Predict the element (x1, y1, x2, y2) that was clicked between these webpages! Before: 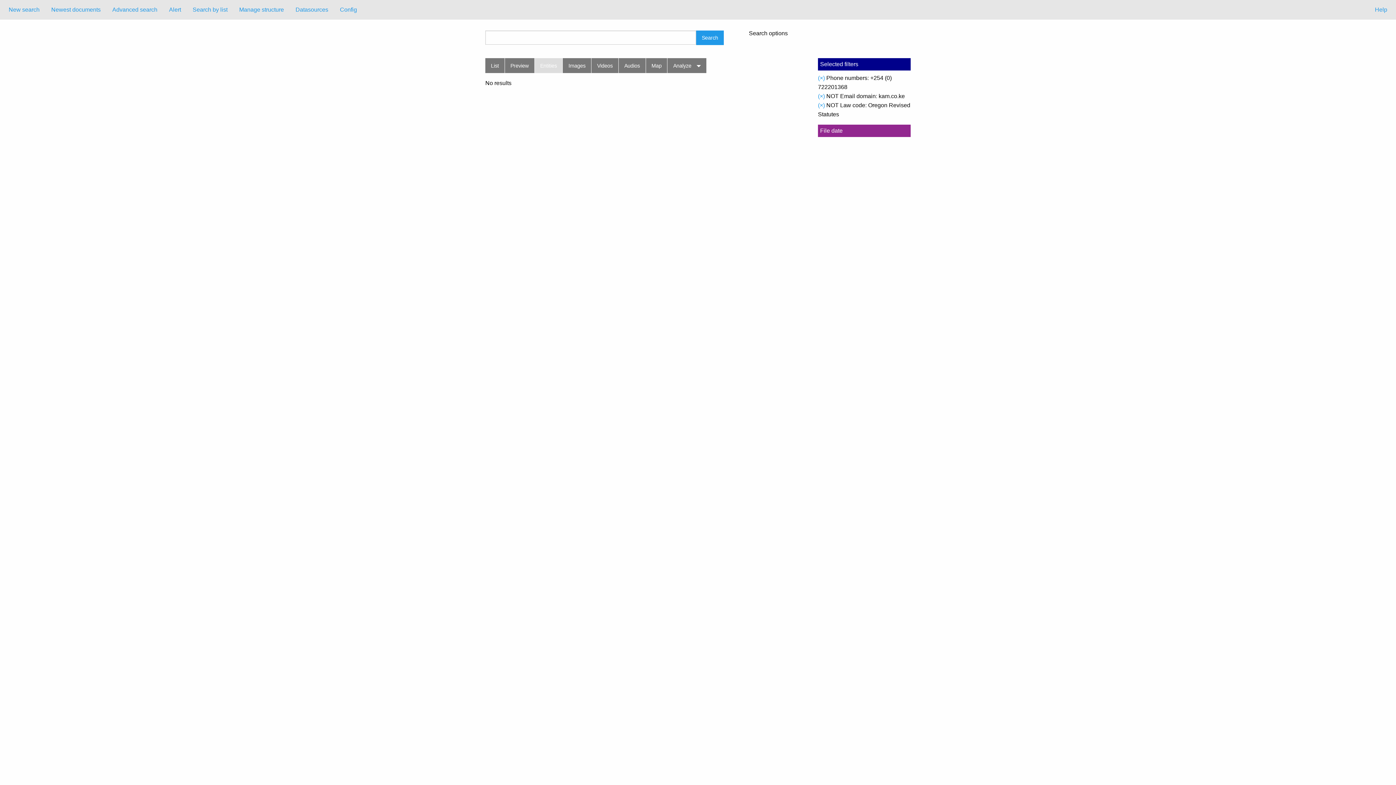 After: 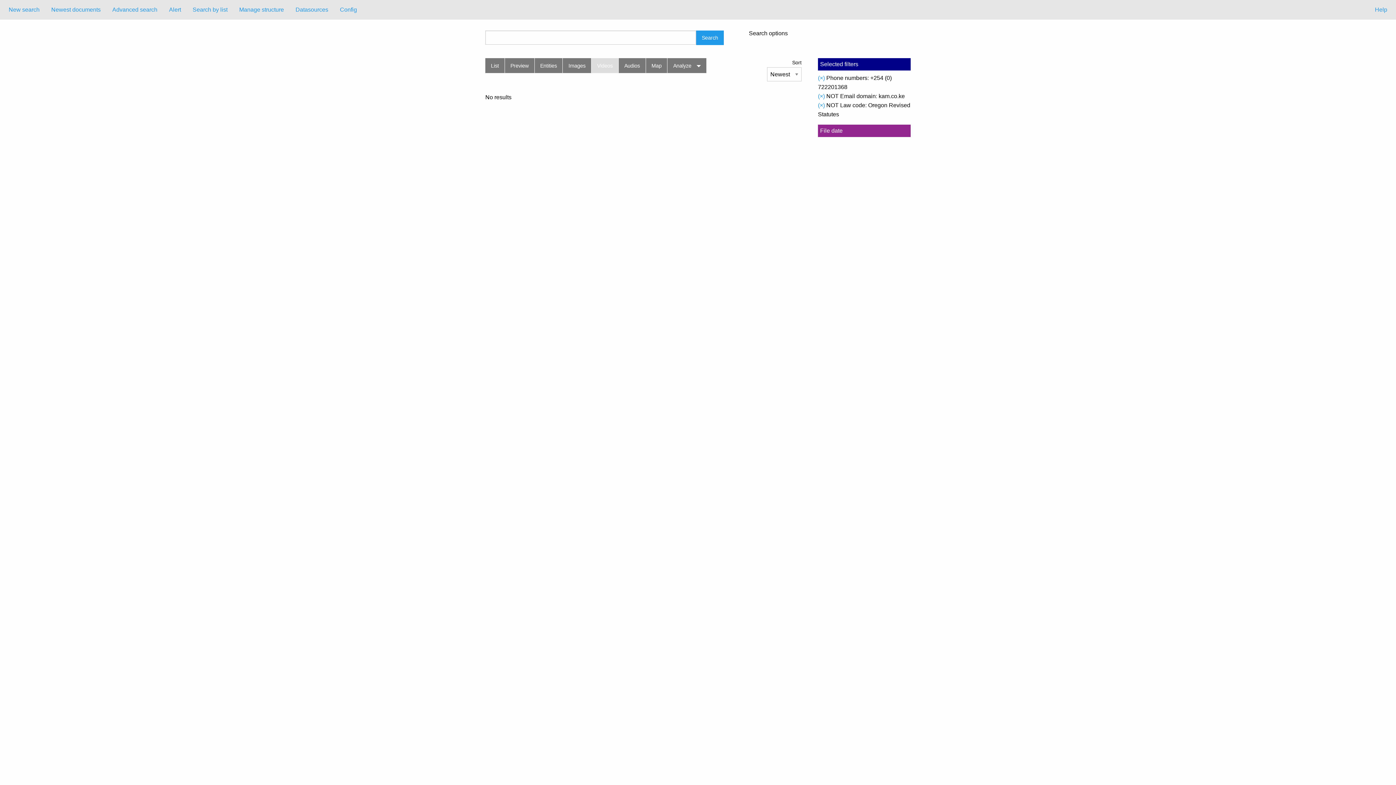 Action: bbox: (591, 58, 618, 73) label: Videos